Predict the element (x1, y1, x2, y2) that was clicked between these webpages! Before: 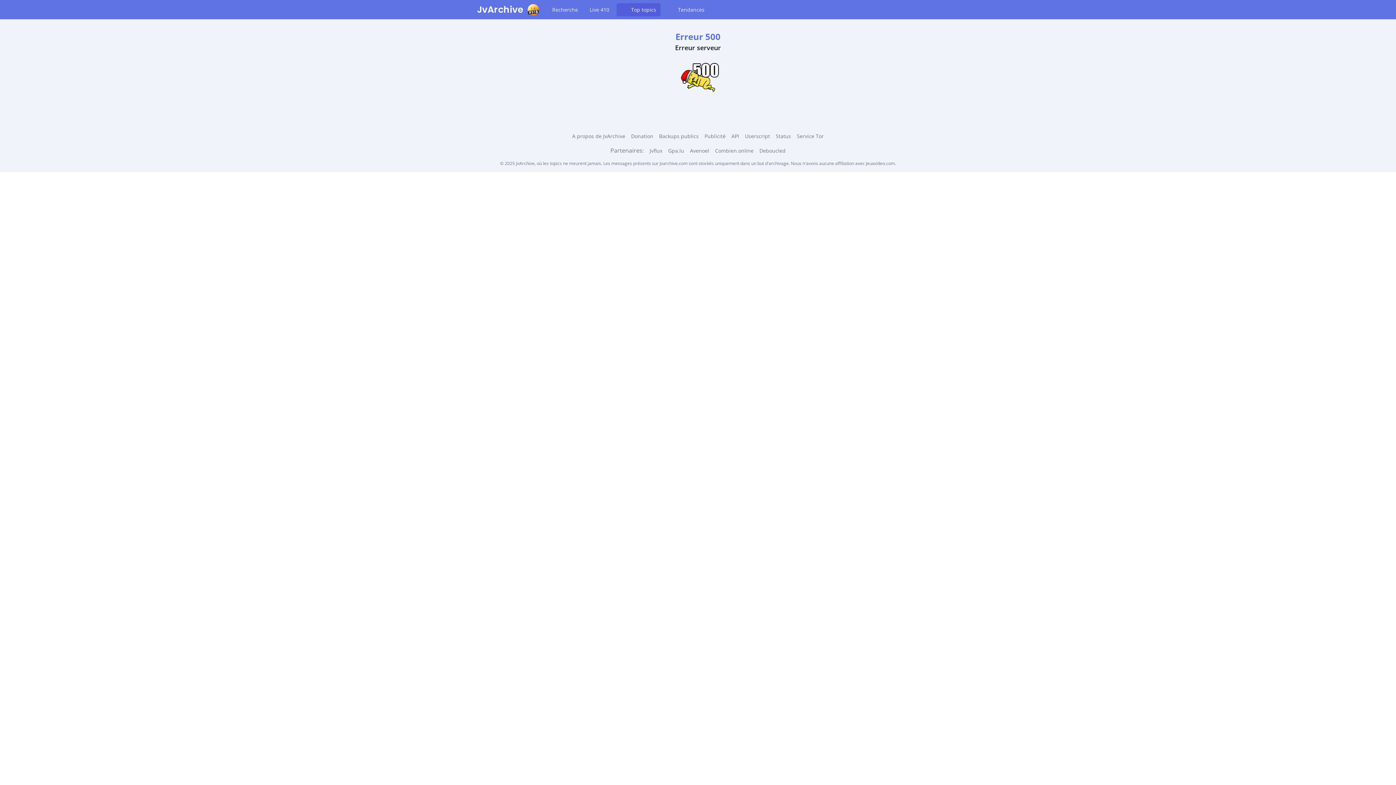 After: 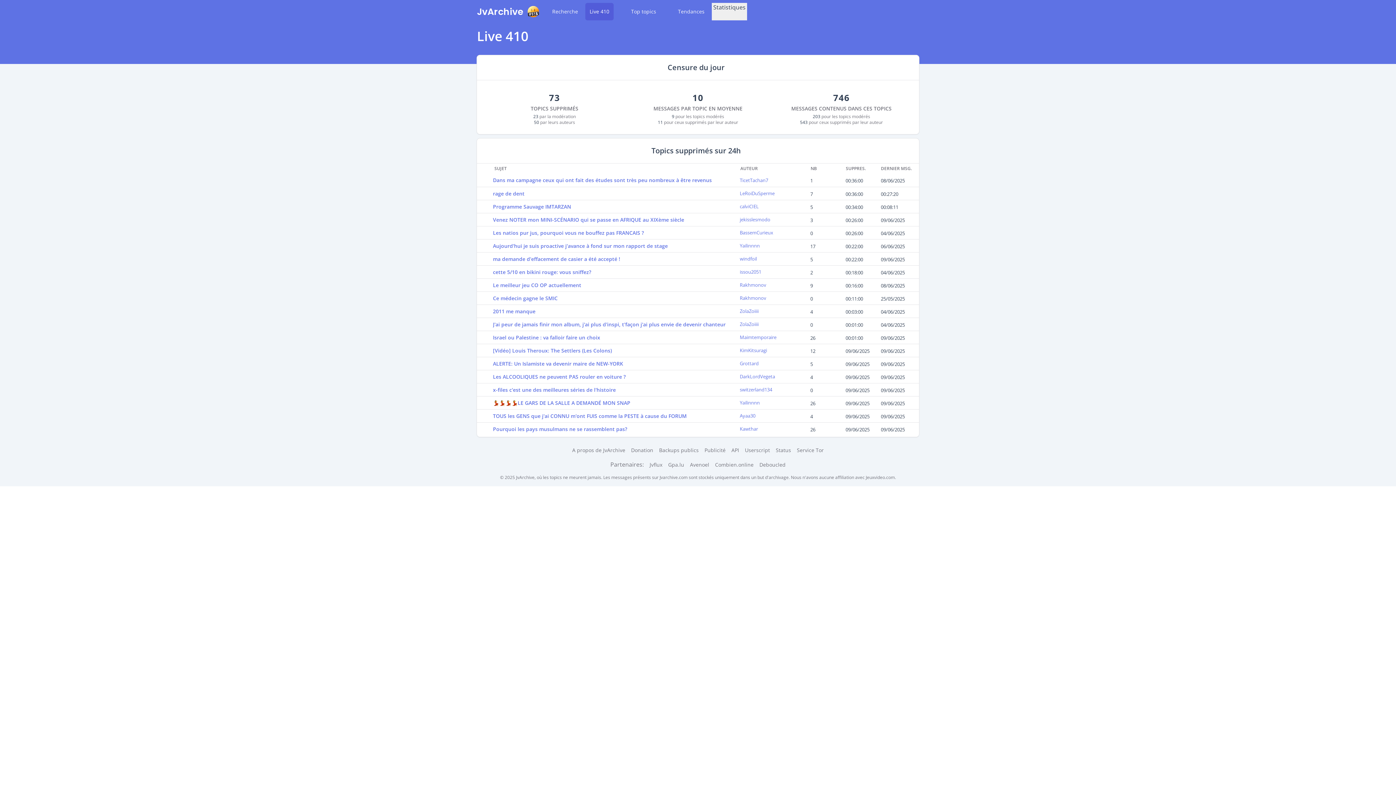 Action: bbox: (585, 3, 613, 16) label: Live 410